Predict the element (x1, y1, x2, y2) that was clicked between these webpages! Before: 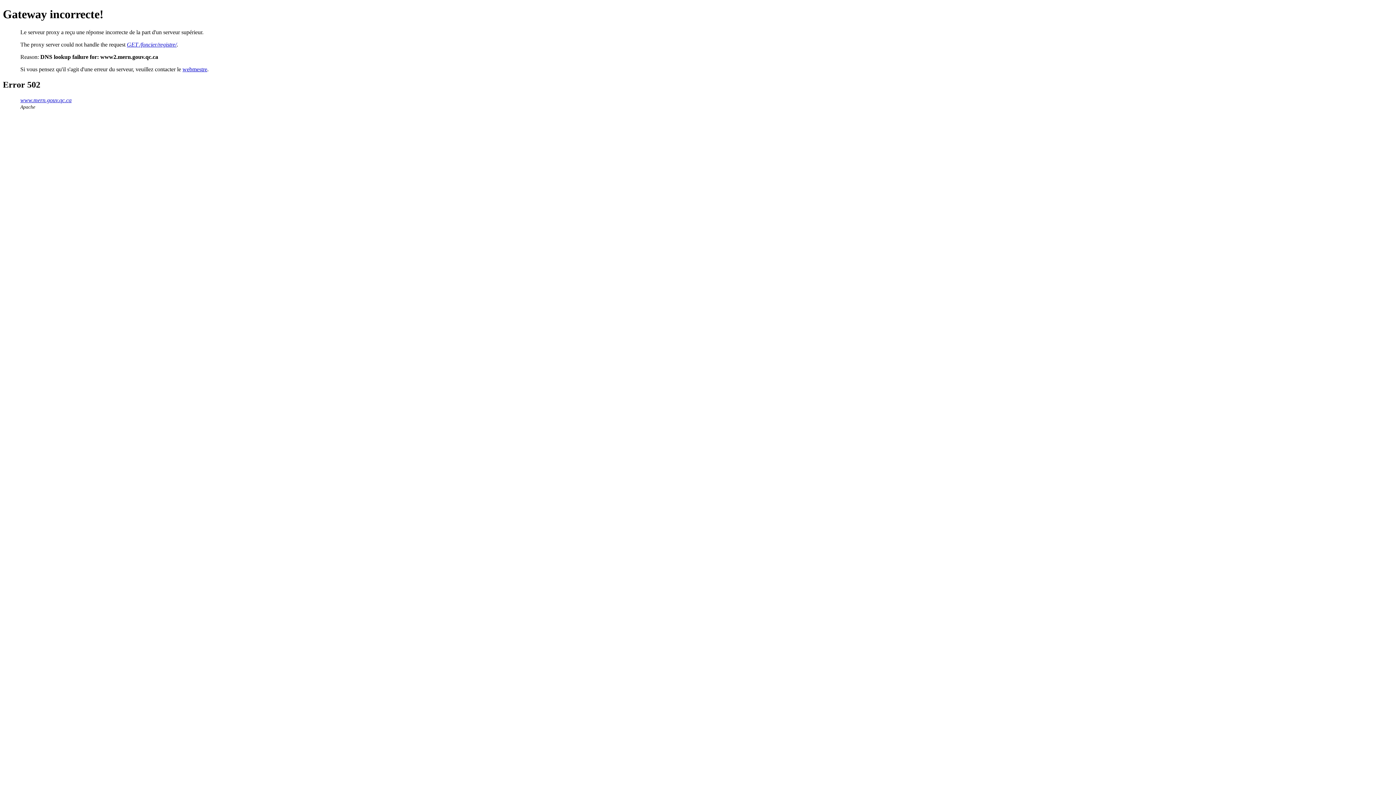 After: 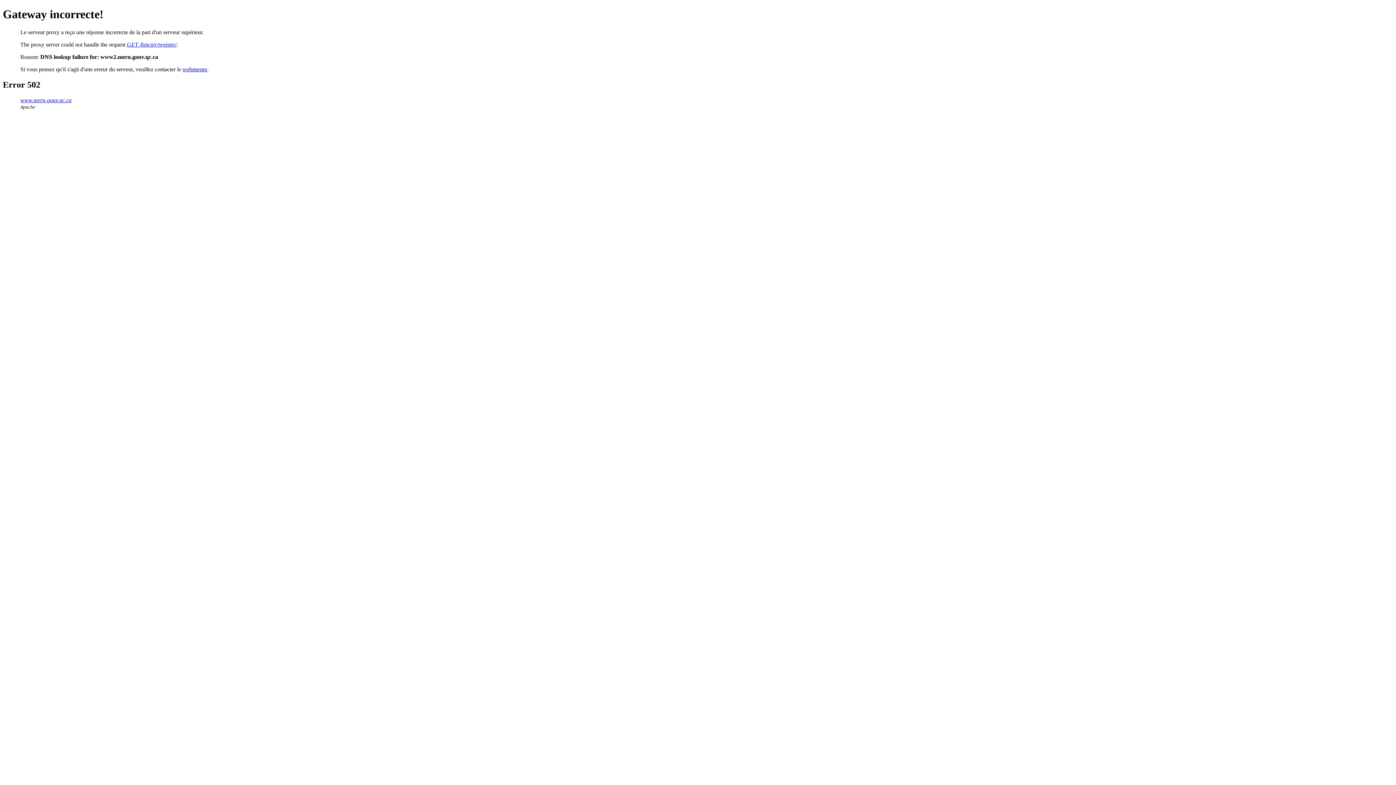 Action: label: GET /foncier/registre/ bbox: (126, 41, 176, 47)